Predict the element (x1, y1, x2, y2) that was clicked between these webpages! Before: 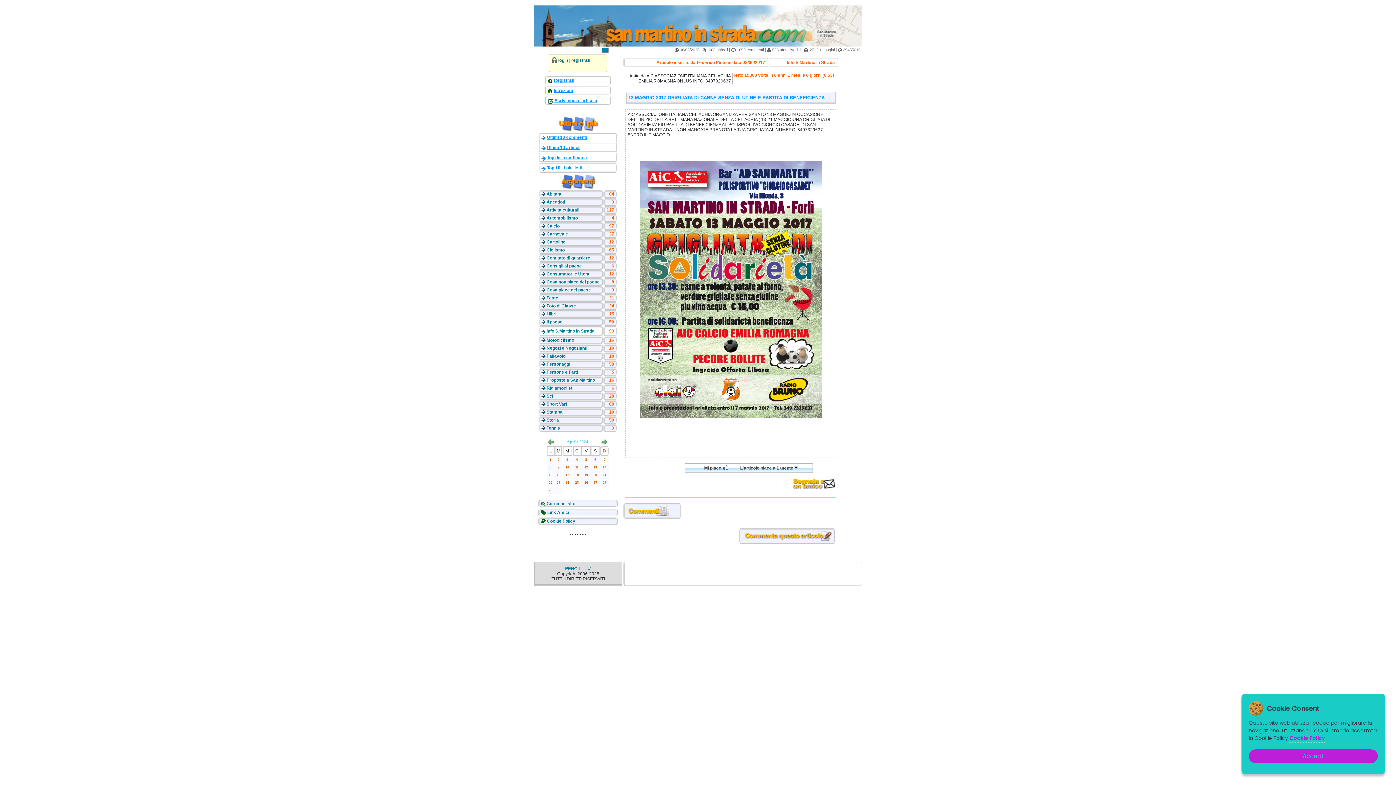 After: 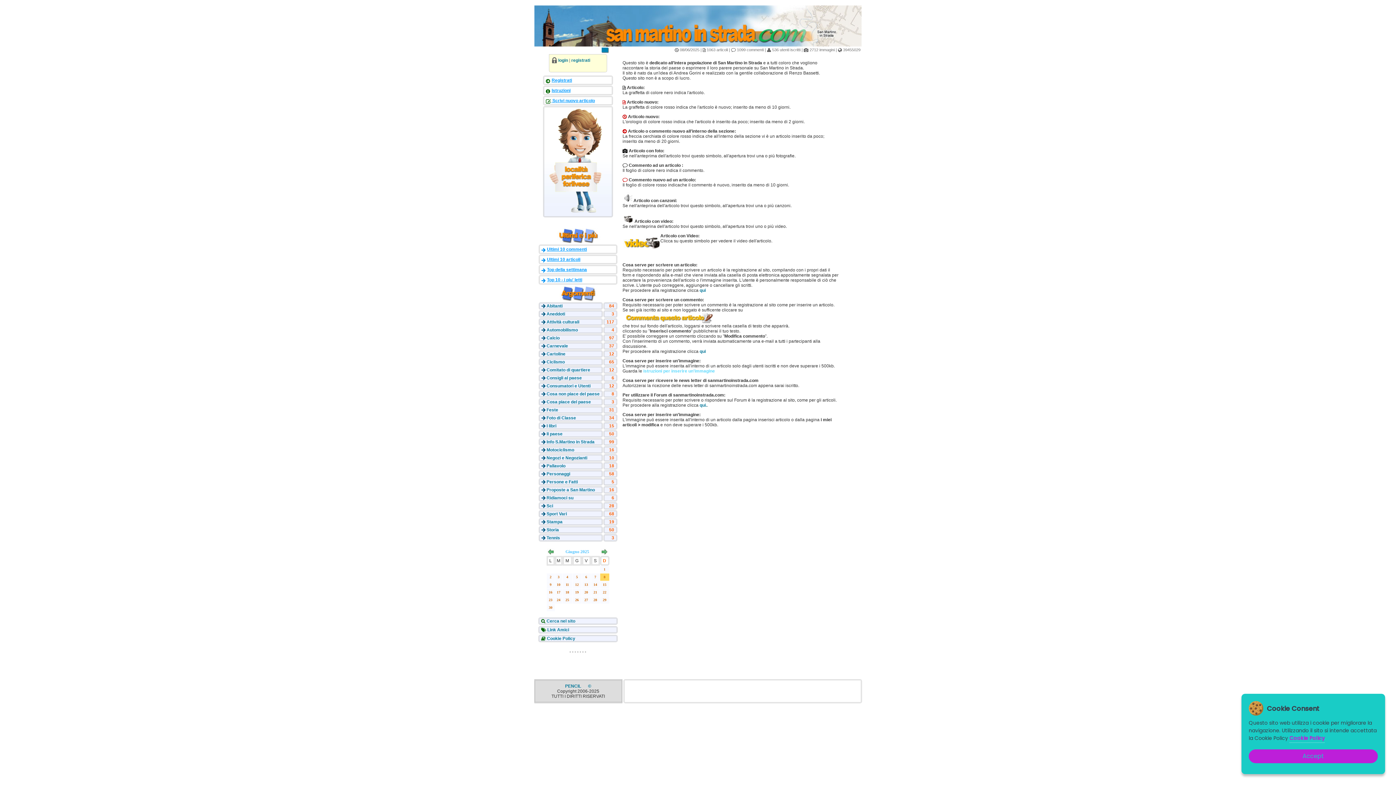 Action: bbox: (553, 87, 572, 93) label: Istruzioni